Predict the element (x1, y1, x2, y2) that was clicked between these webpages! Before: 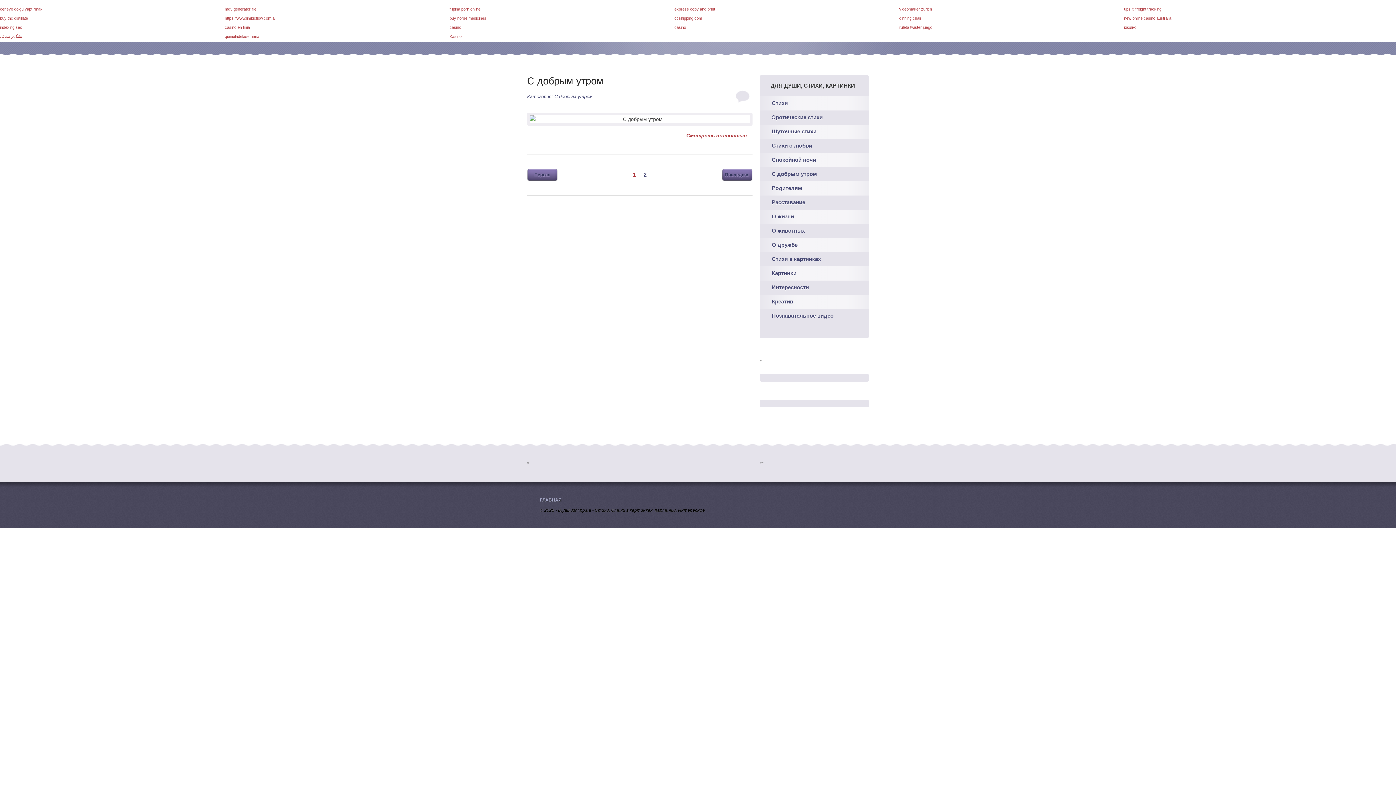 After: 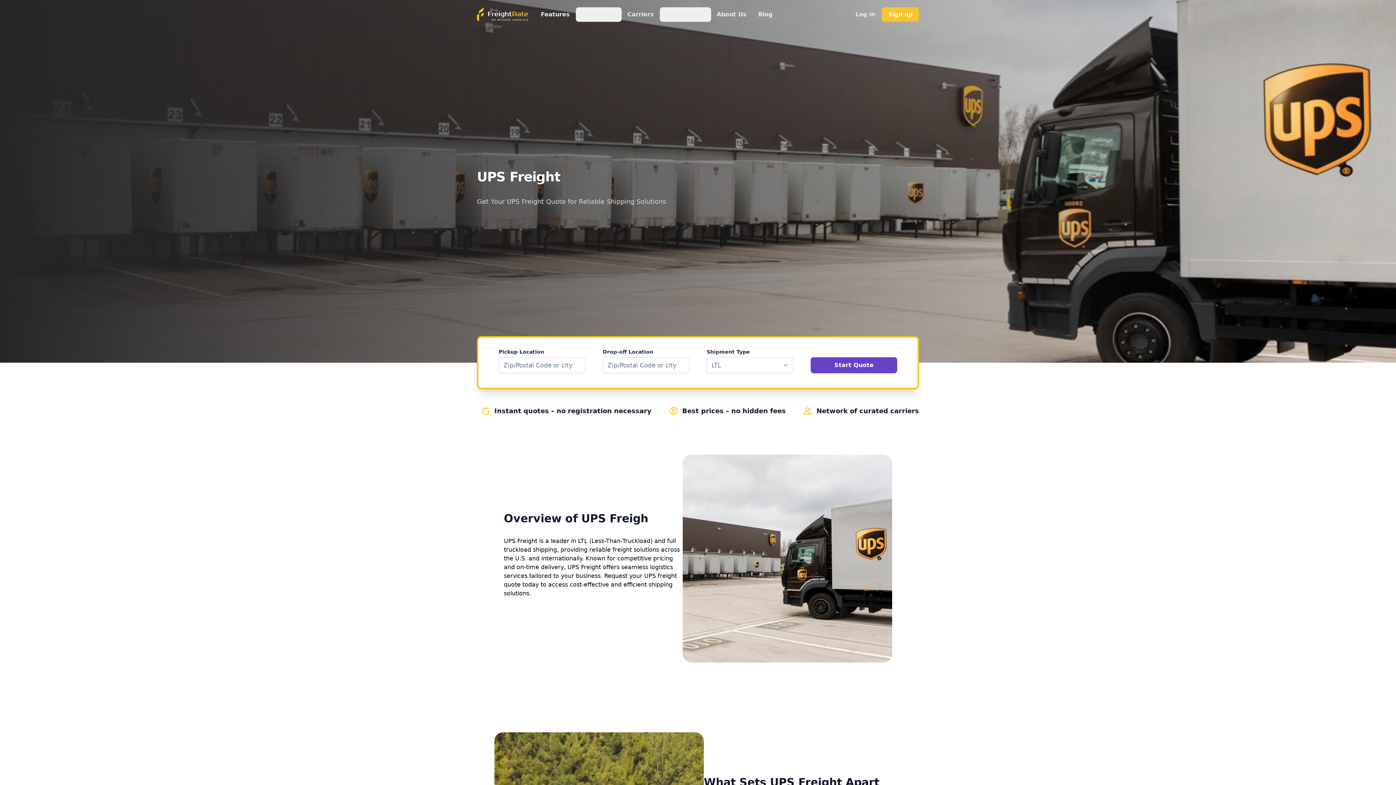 Action: label: ups ltl freight tracking bbox: (1124, 6, 1161, 11)